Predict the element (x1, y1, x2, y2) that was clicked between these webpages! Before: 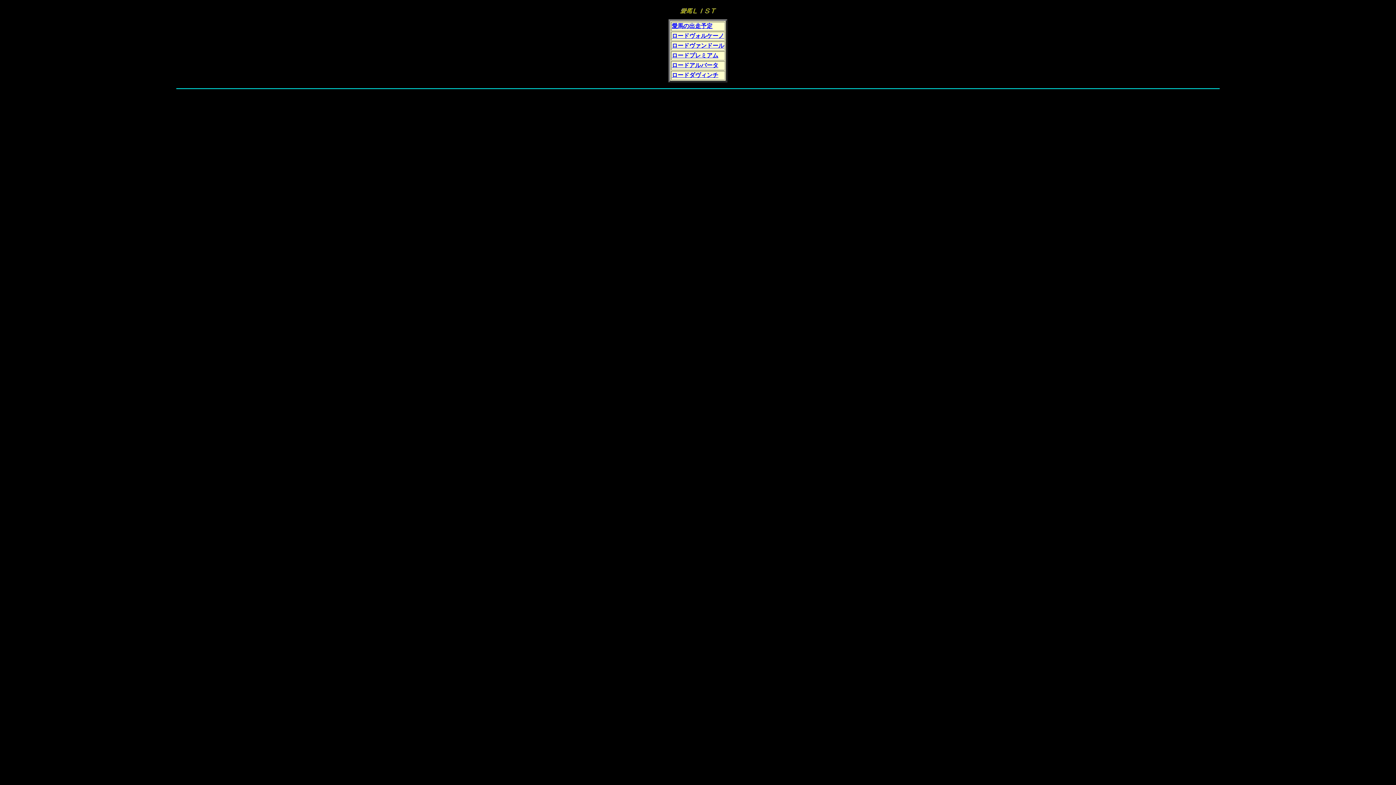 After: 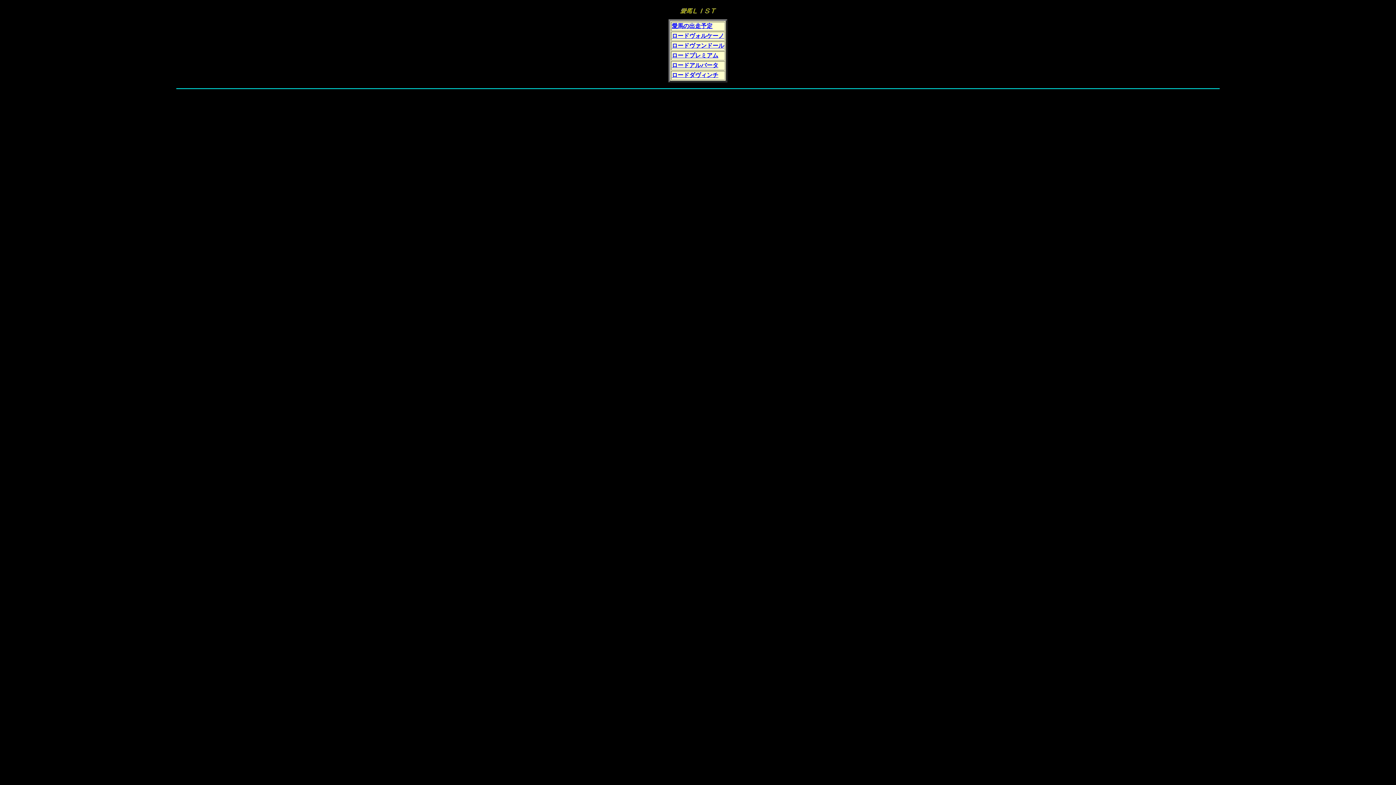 Action: label: 愛馬の出走予定 bbox: (672, 22, 712, 29)